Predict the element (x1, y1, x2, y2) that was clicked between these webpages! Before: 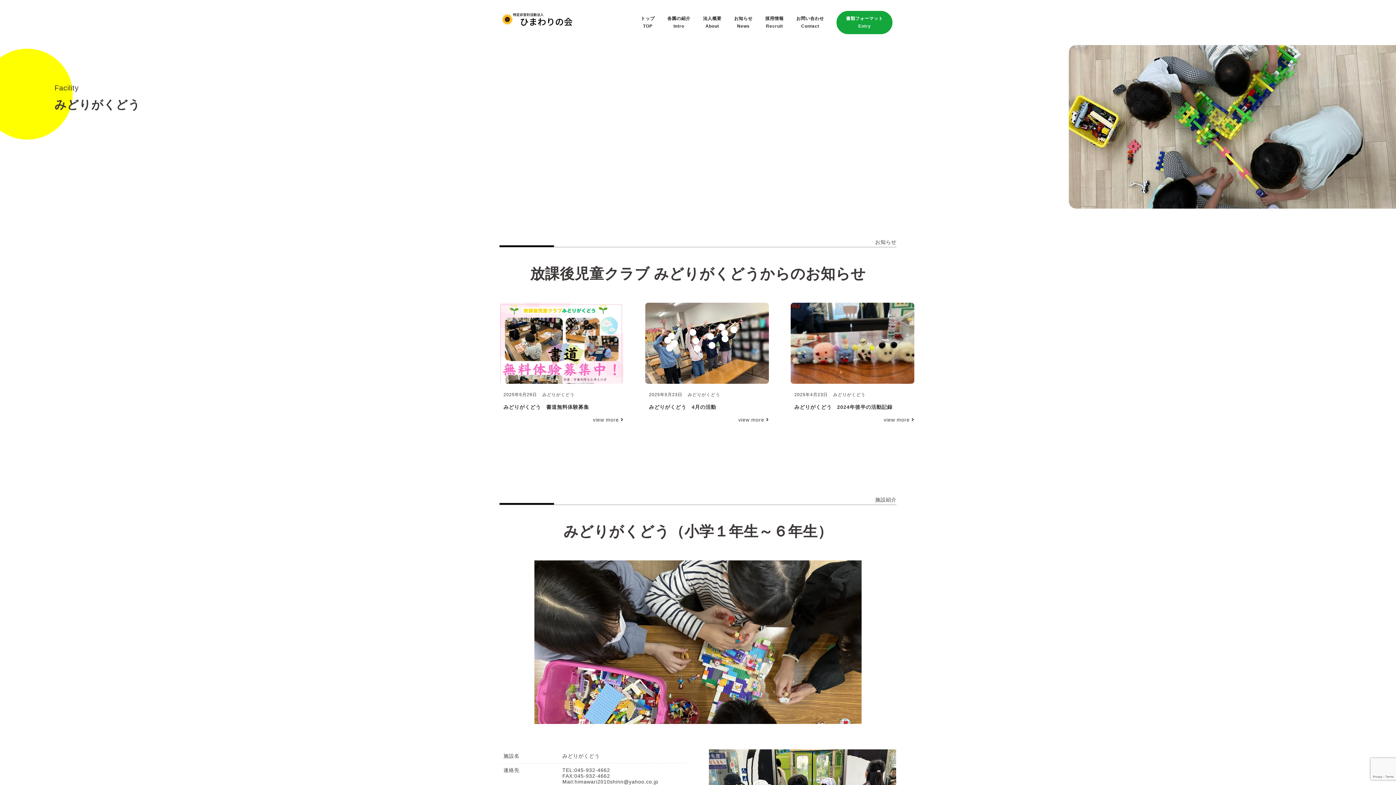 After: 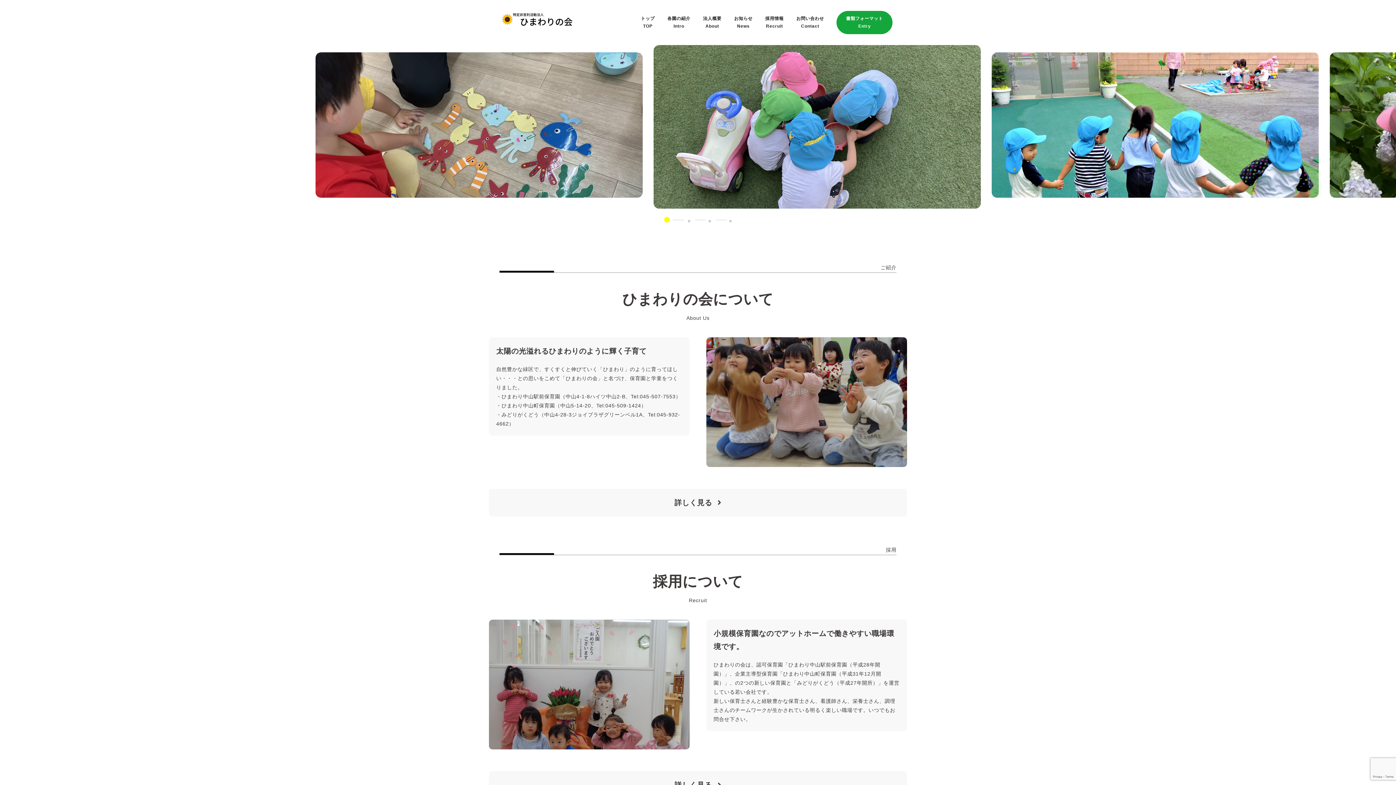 Action: bbox: (501, 21, 574, 27)